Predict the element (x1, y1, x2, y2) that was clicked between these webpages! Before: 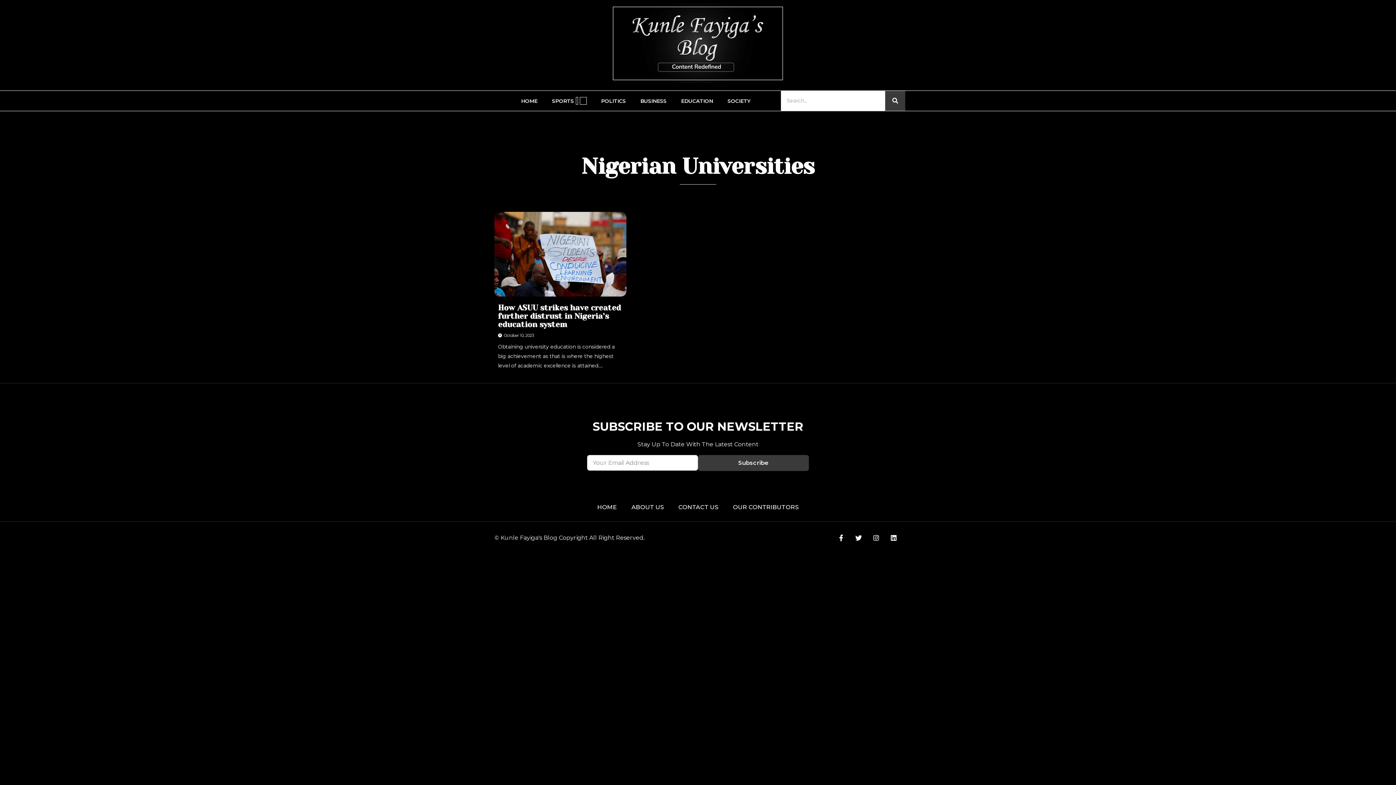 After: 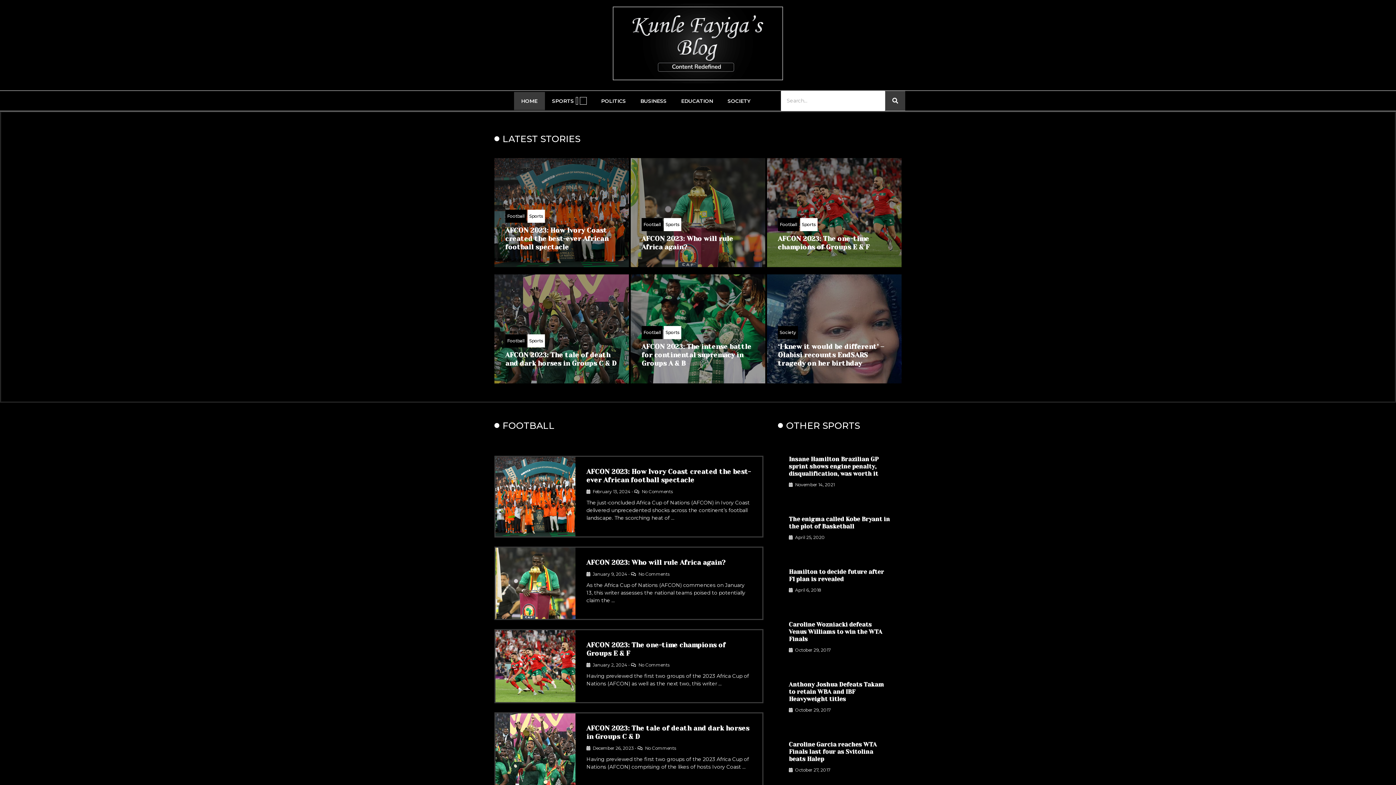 Action: label: HOME bbox: (597, 503, 617, 510)